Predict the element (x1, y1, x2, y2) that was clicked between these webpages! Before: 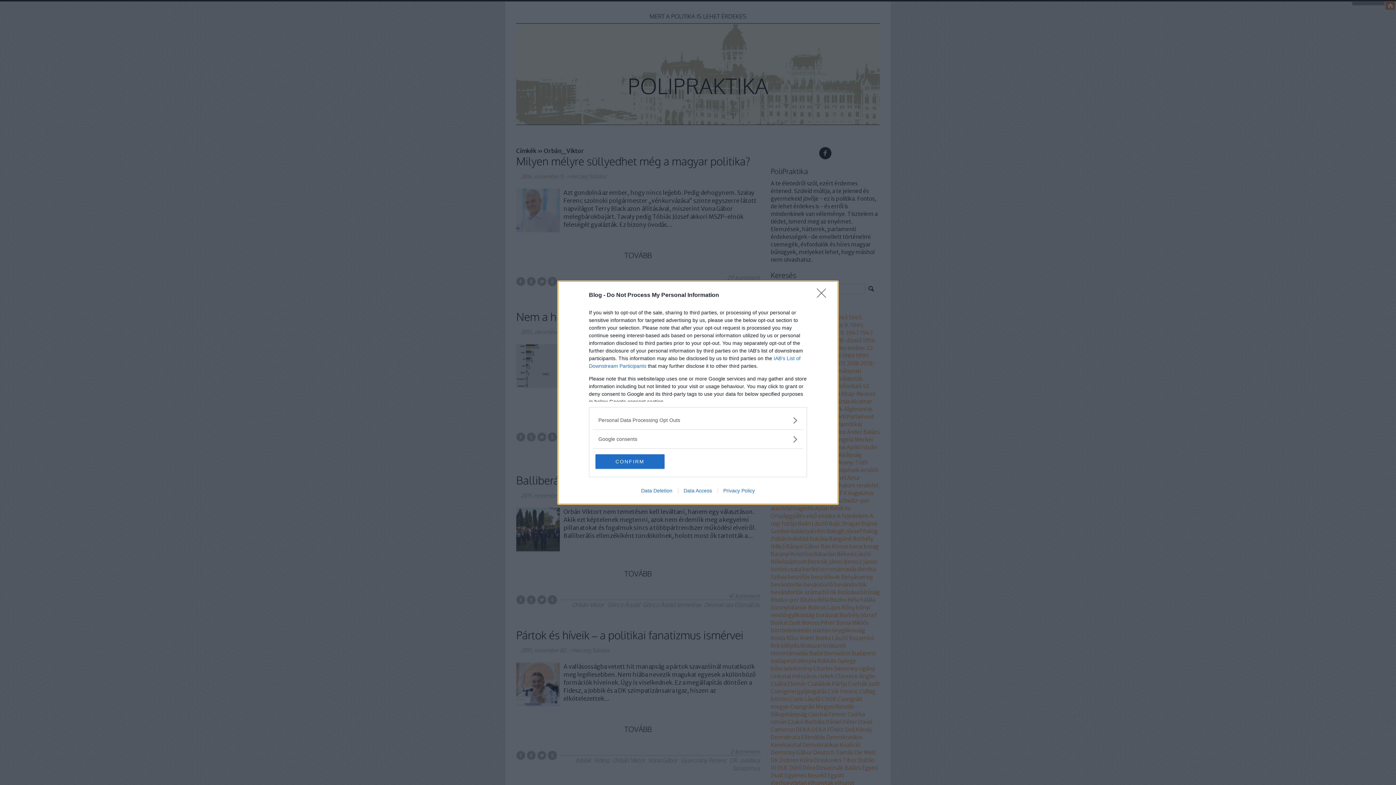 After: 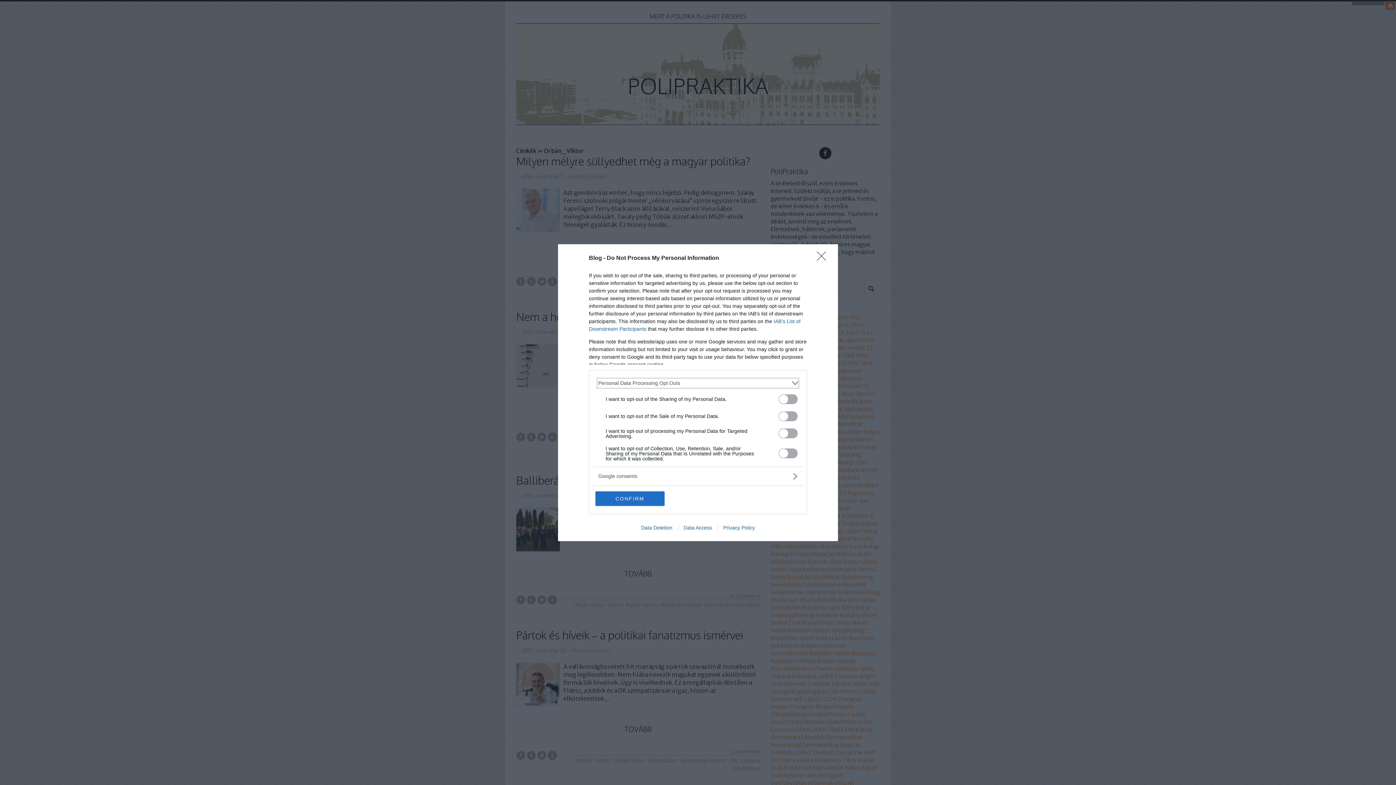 Action: bbox: (598, 416, 797, 424) label: Opt-Outs